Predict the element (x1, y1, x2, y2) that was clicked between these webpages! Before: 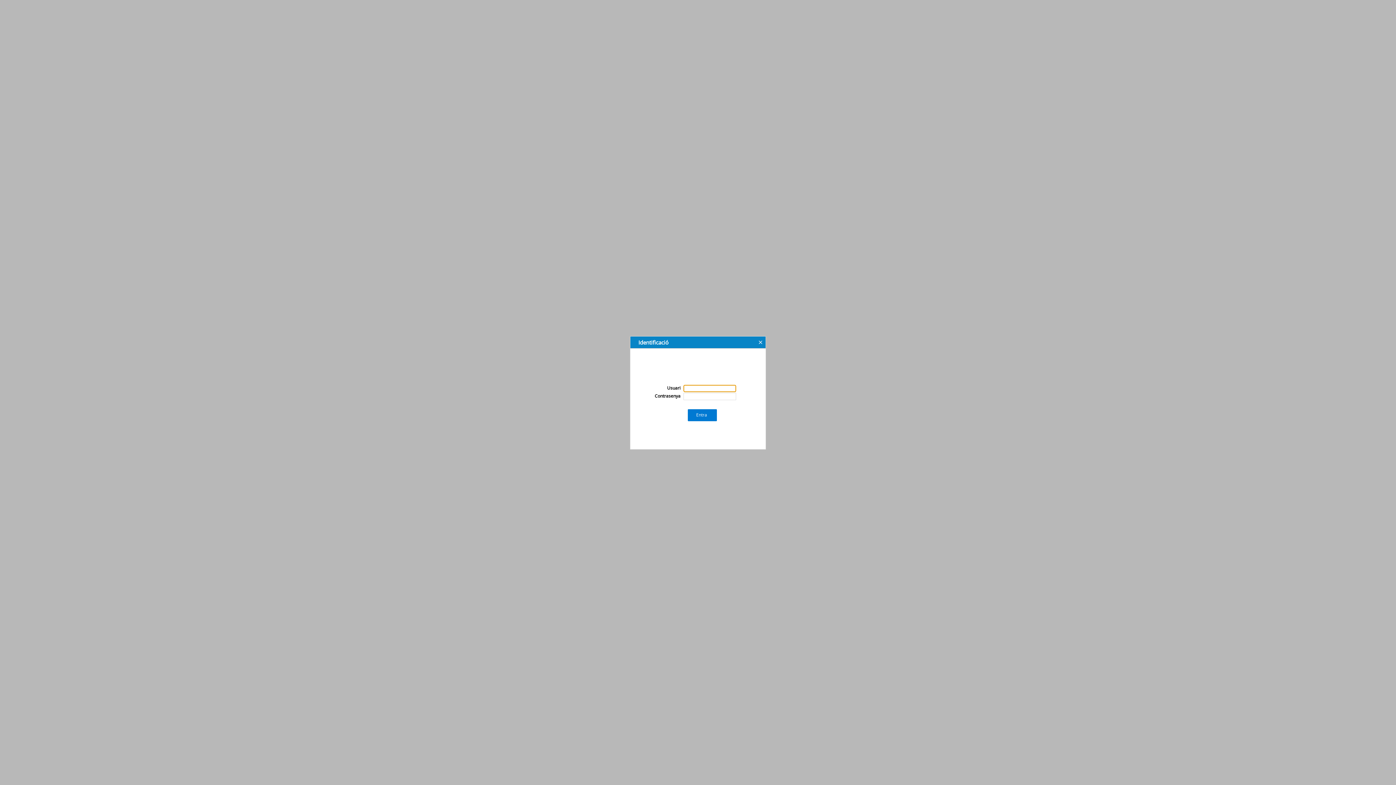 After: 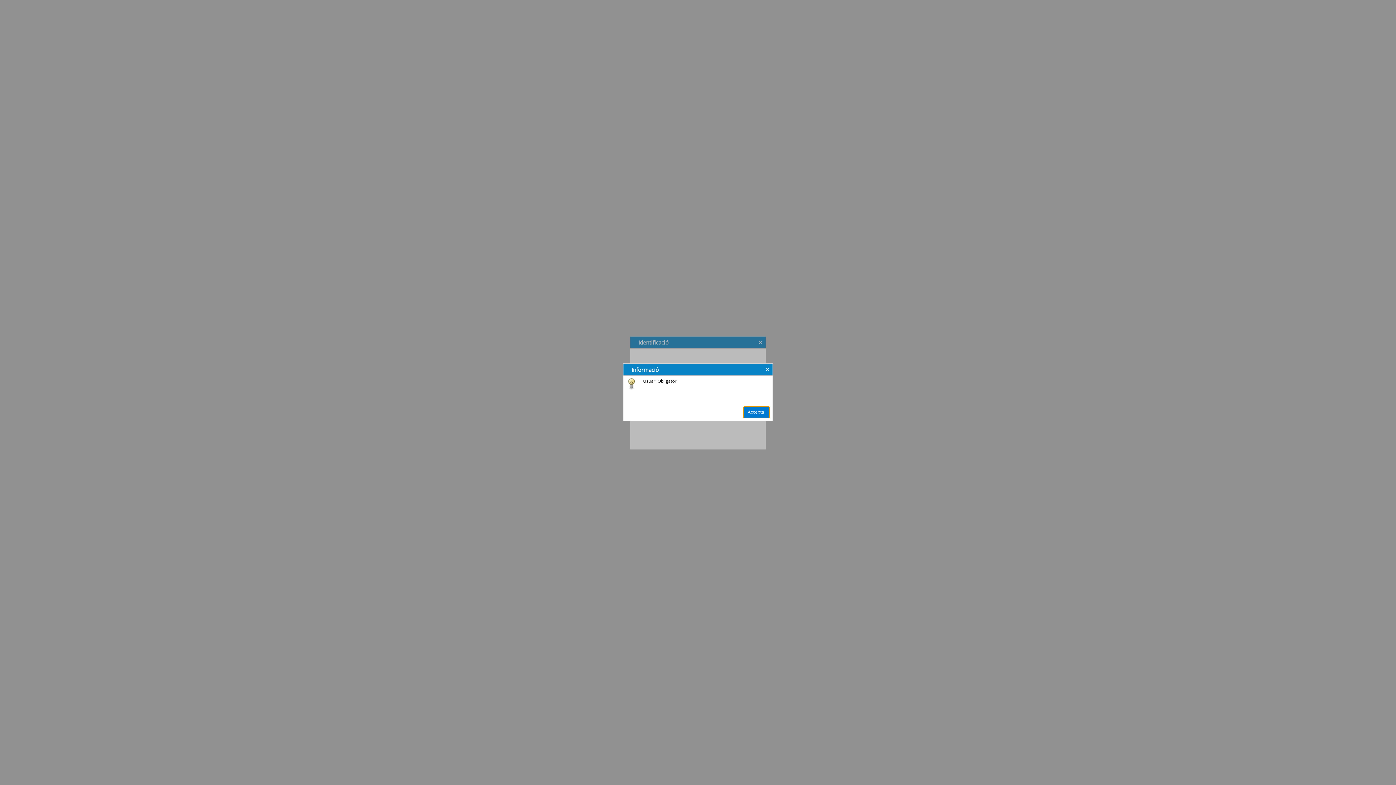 Action: label: Entra bbox: (687, 408, 716, 420)